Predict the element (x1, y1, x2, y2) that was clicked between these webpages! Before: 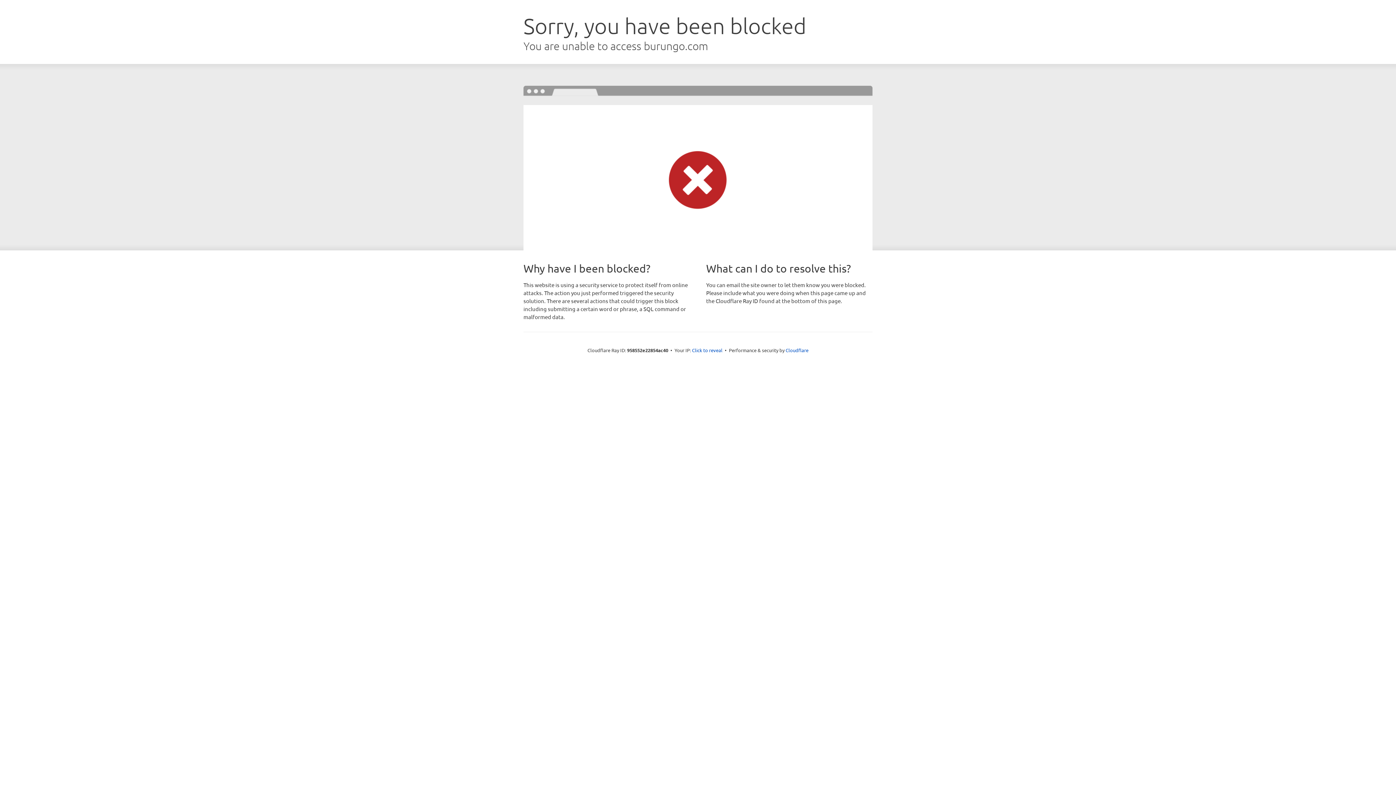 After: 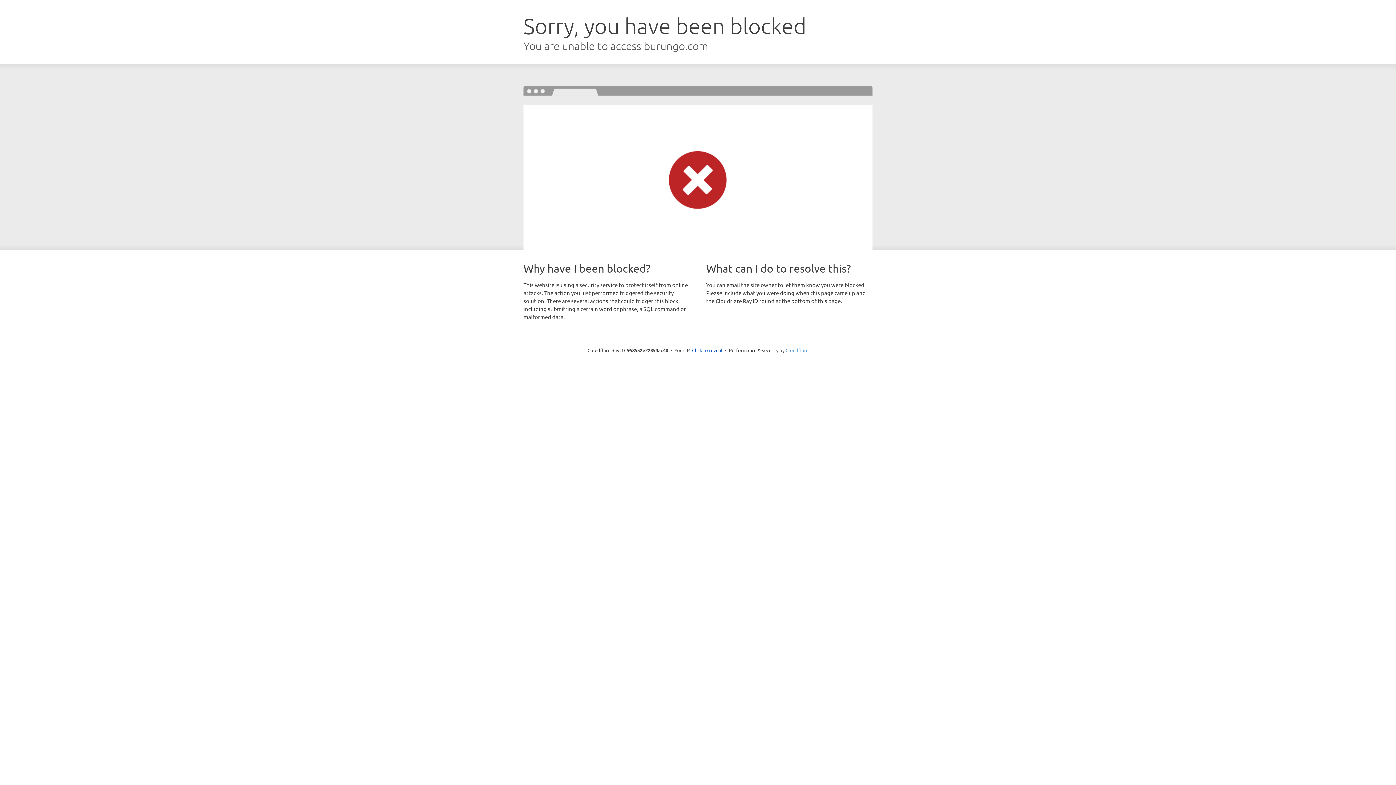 Action: label: Cloudflare bbox: (785, 347, 808, 353)